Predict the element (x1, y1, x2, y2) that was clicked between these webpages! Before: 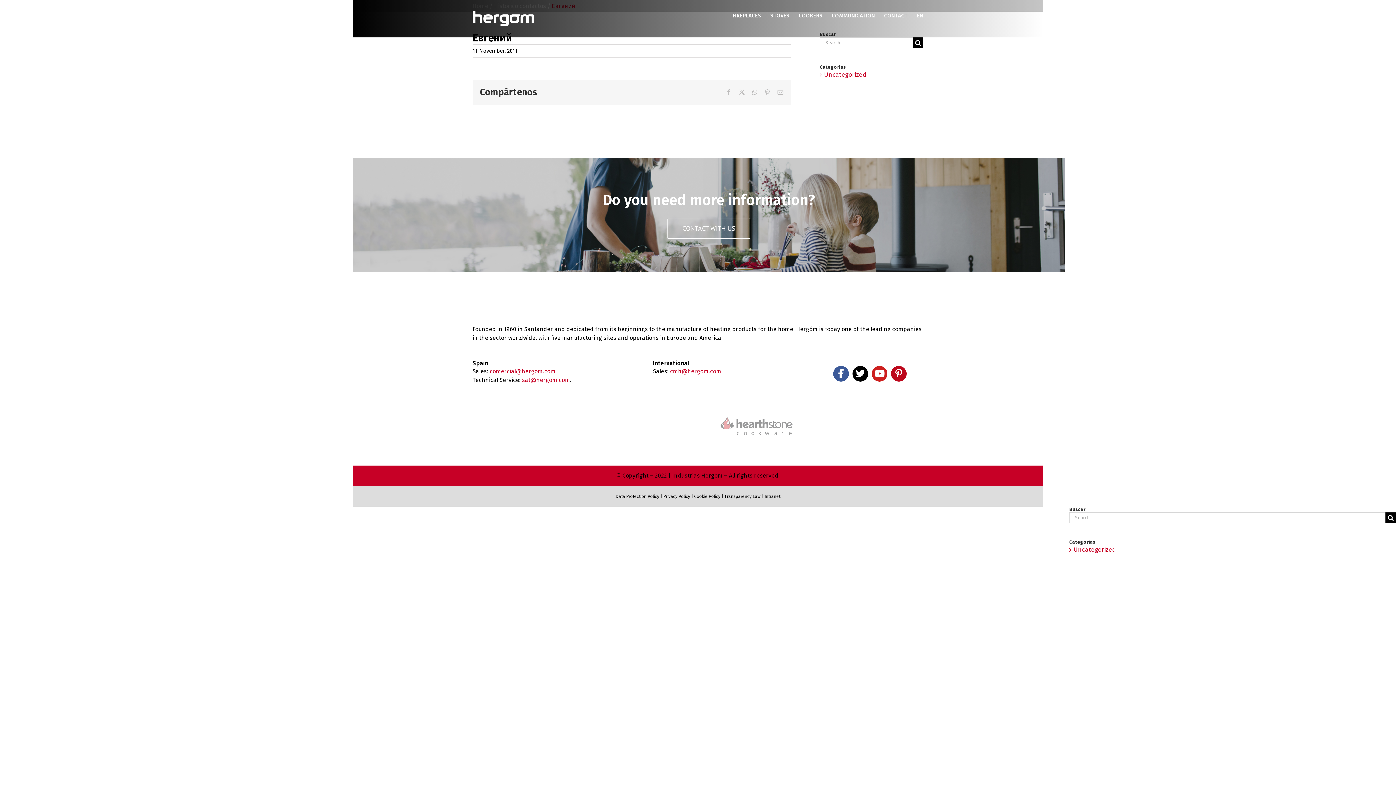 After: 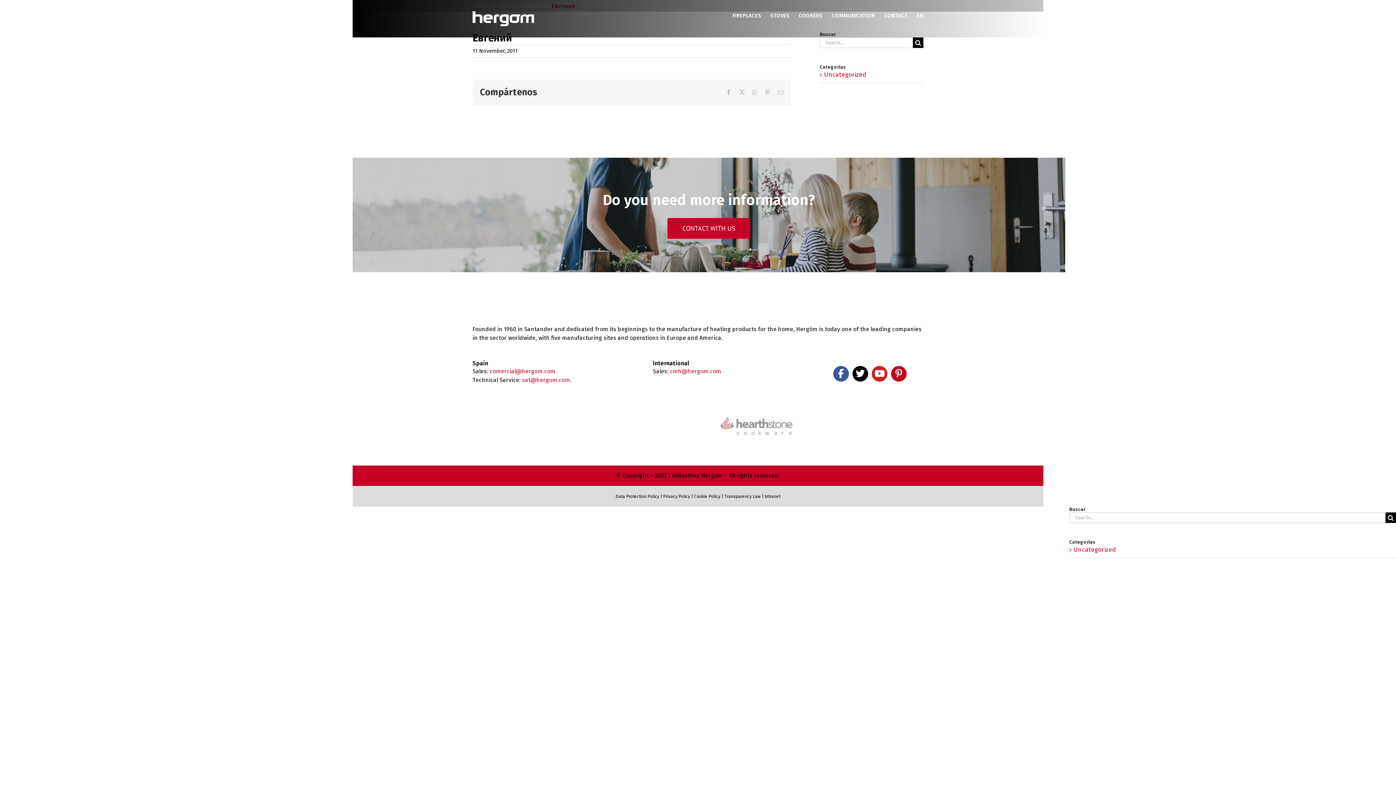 Action: bbox: (667, 218, 750, 238) label: CONTACT WITH US